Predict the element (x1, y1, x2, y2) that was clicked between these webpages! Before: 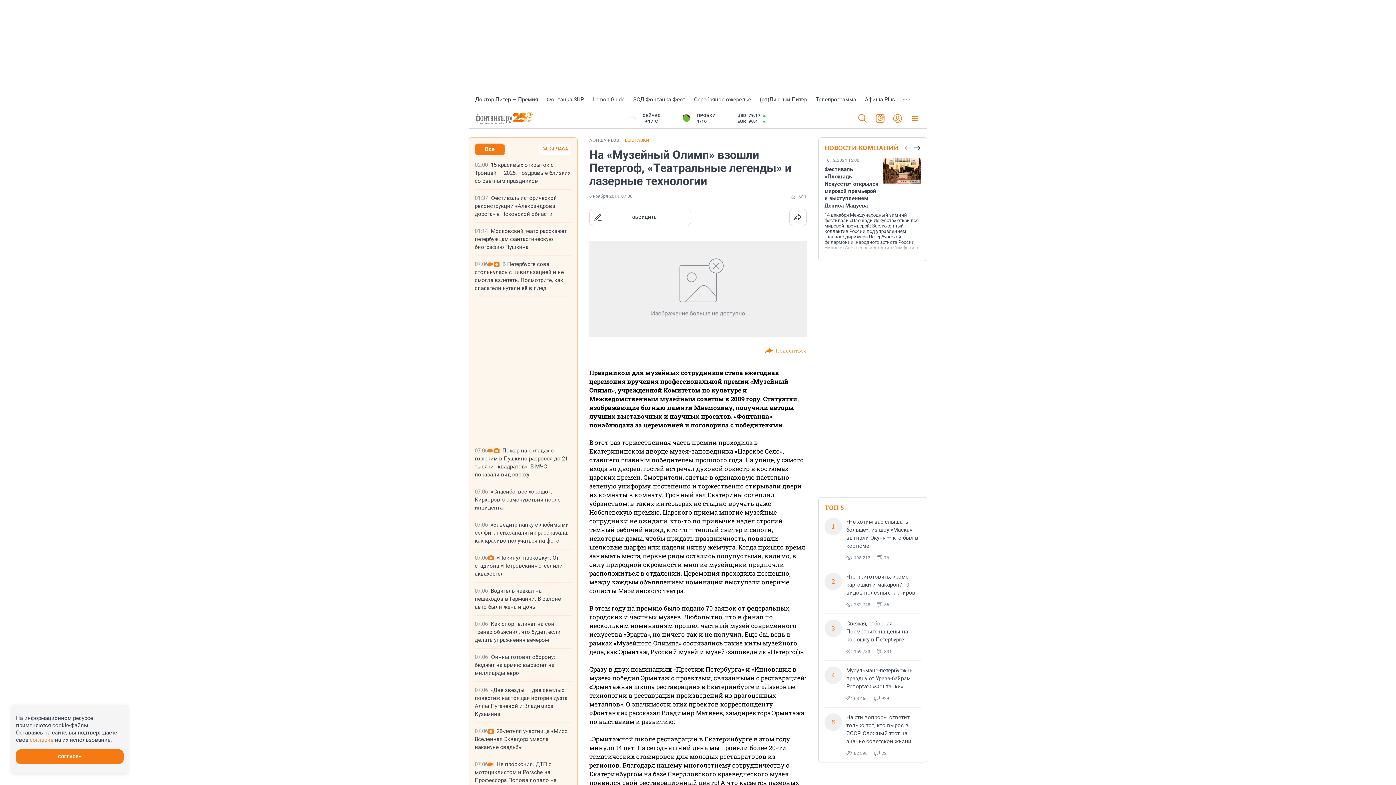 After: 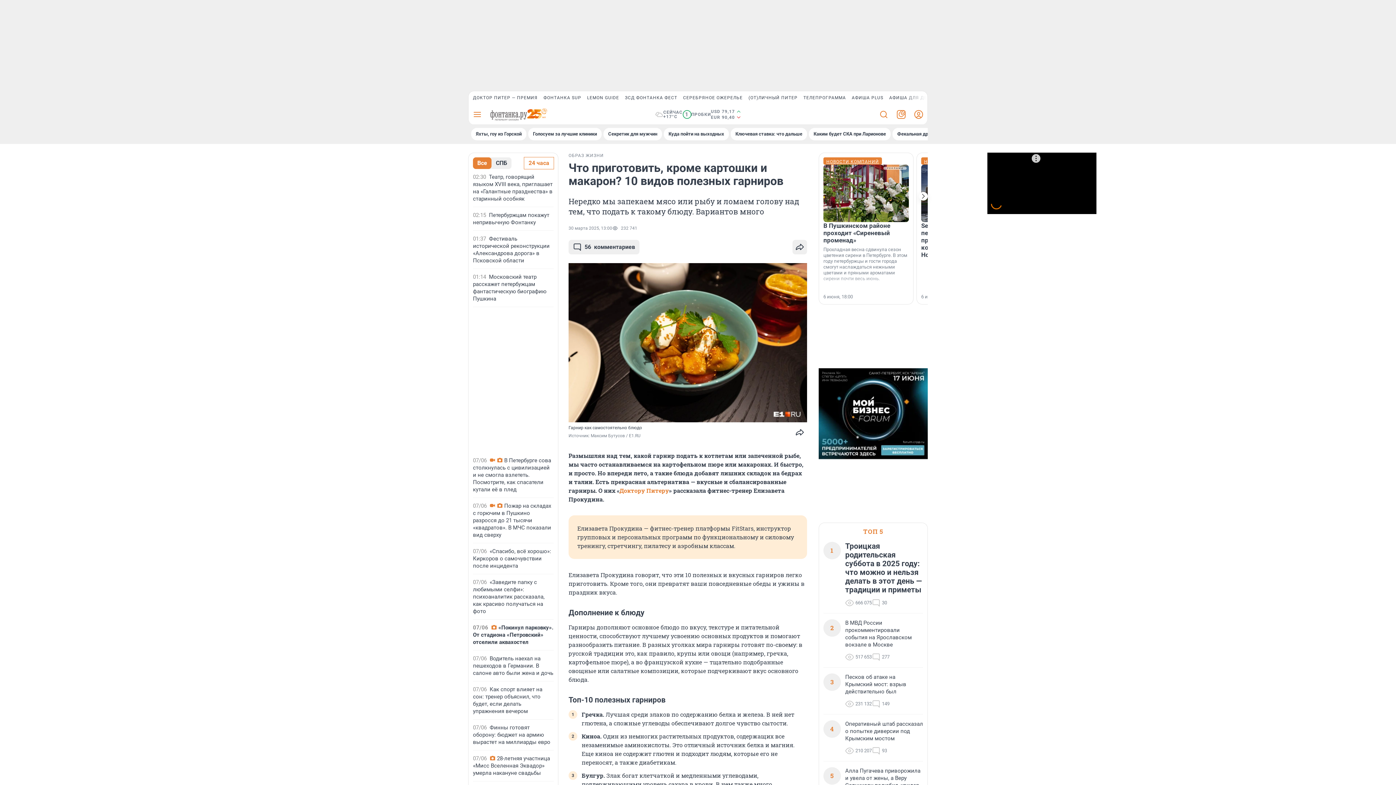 Action: bbox: (846, 573, 915, 596) label: Что приготовить, кроме картошки и макарон? 10 видов полезных гарниров